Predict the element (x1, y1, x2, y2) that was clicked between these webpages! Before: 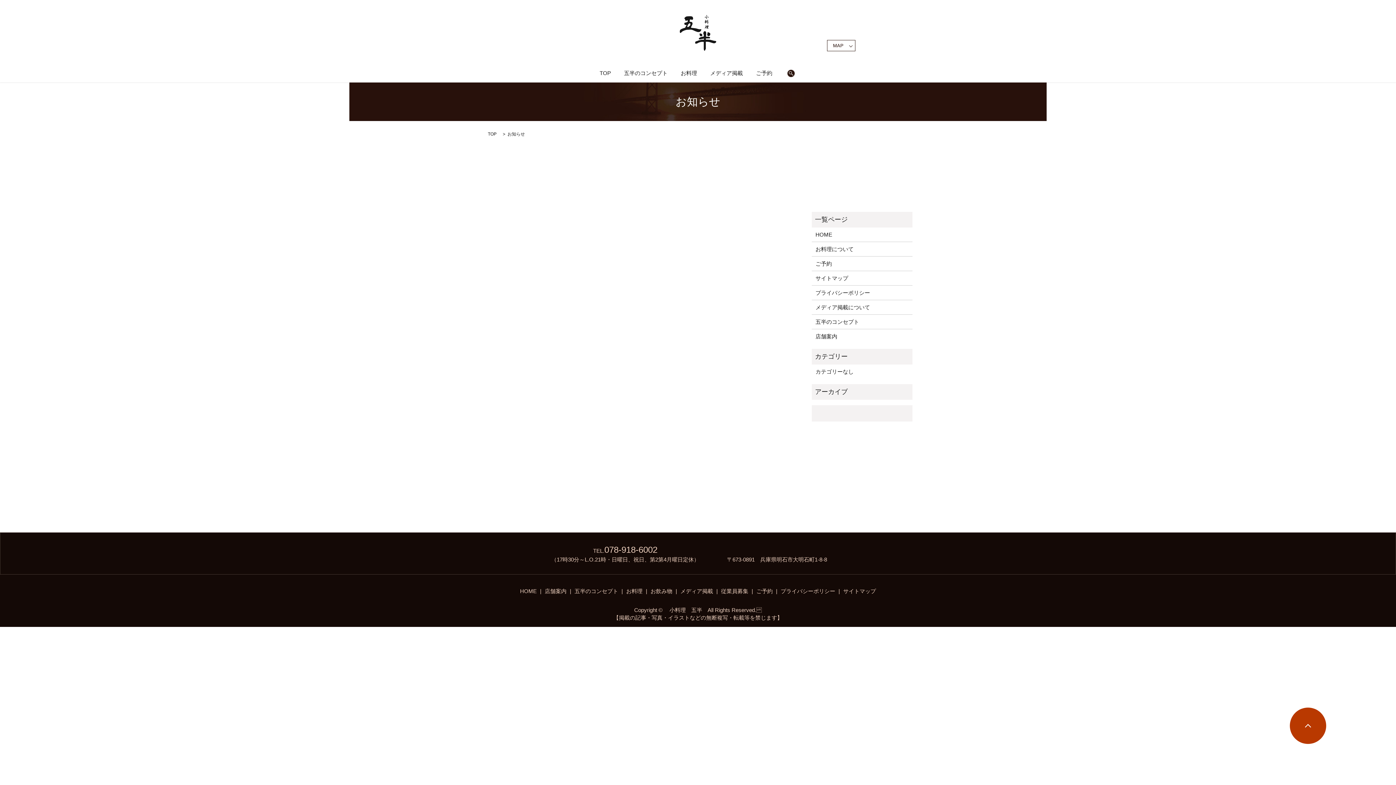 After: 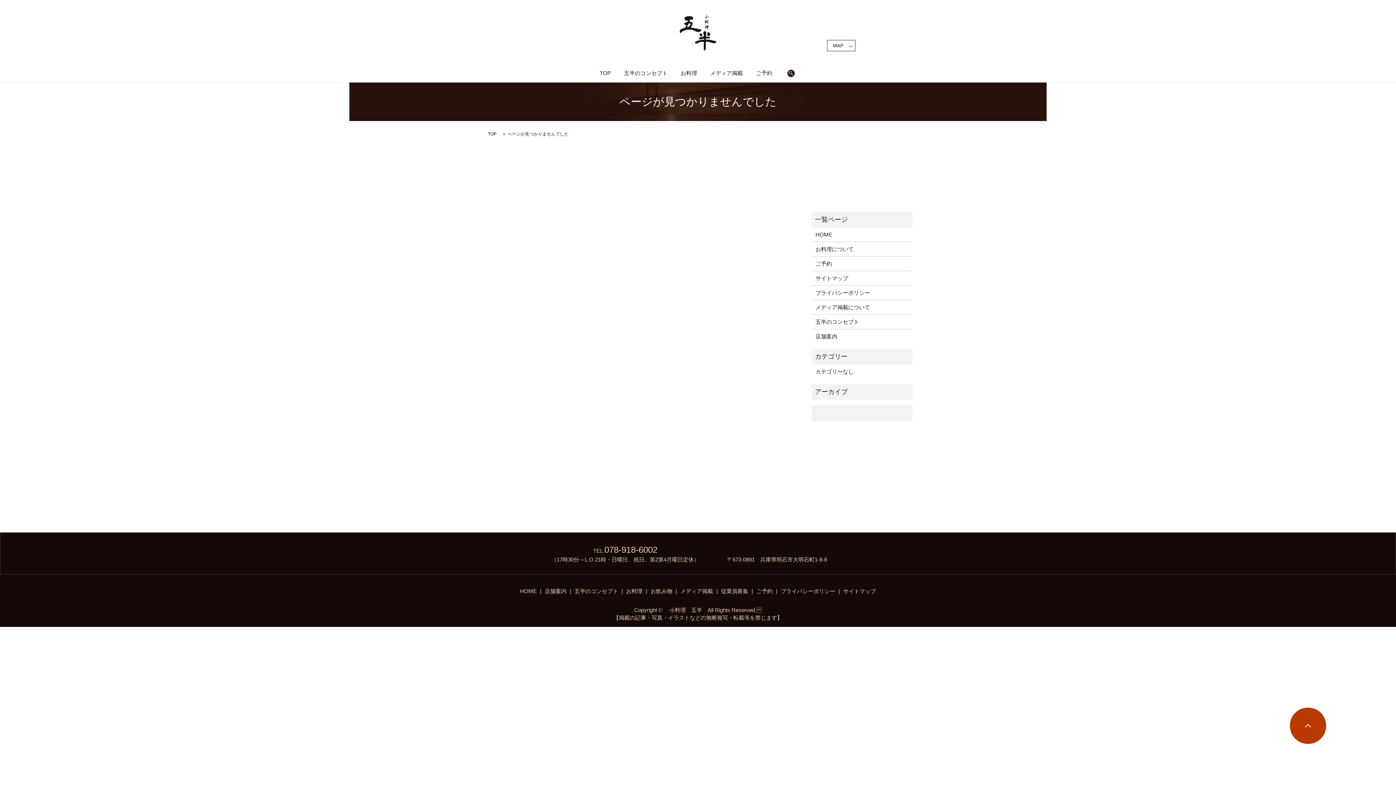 Action: bbox: (719, 582, 750, 601) label: 従業員募集